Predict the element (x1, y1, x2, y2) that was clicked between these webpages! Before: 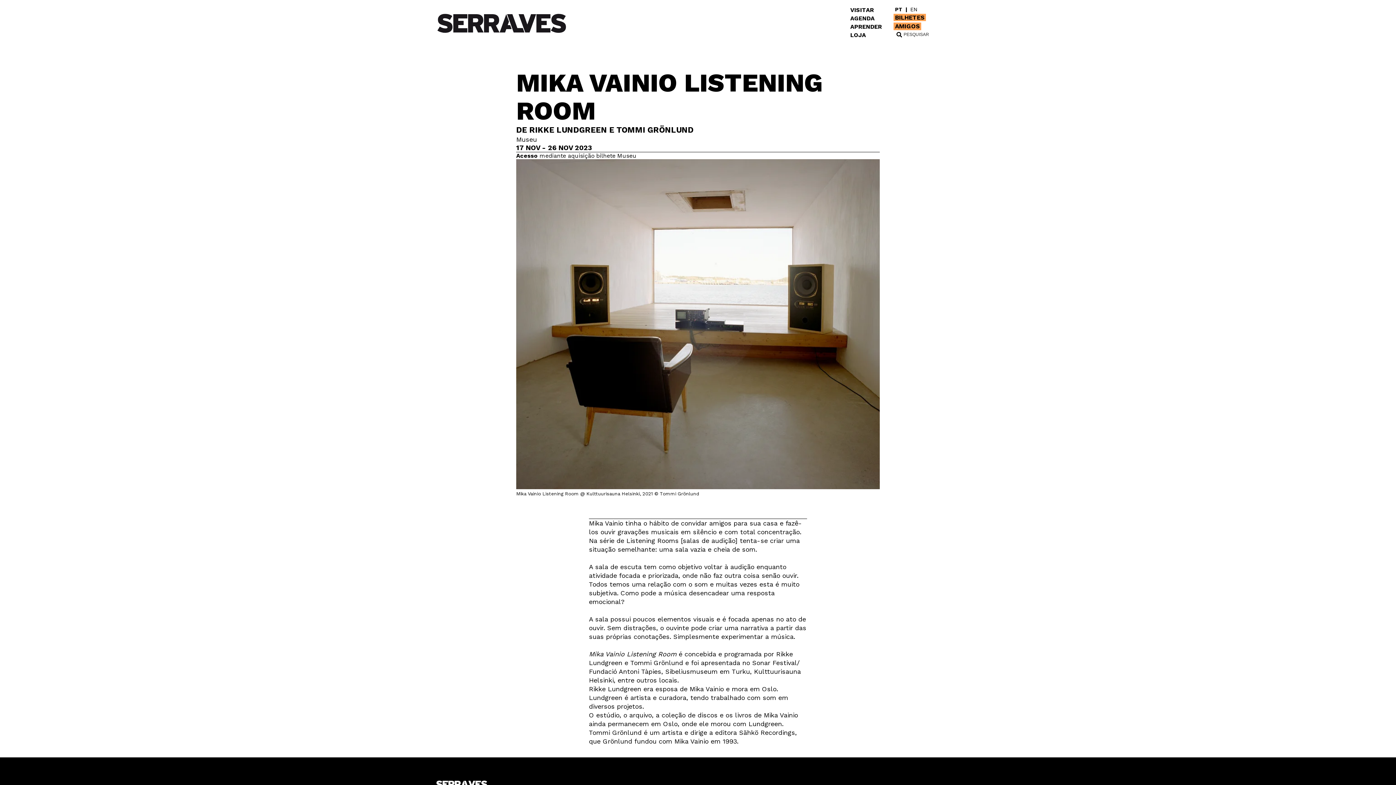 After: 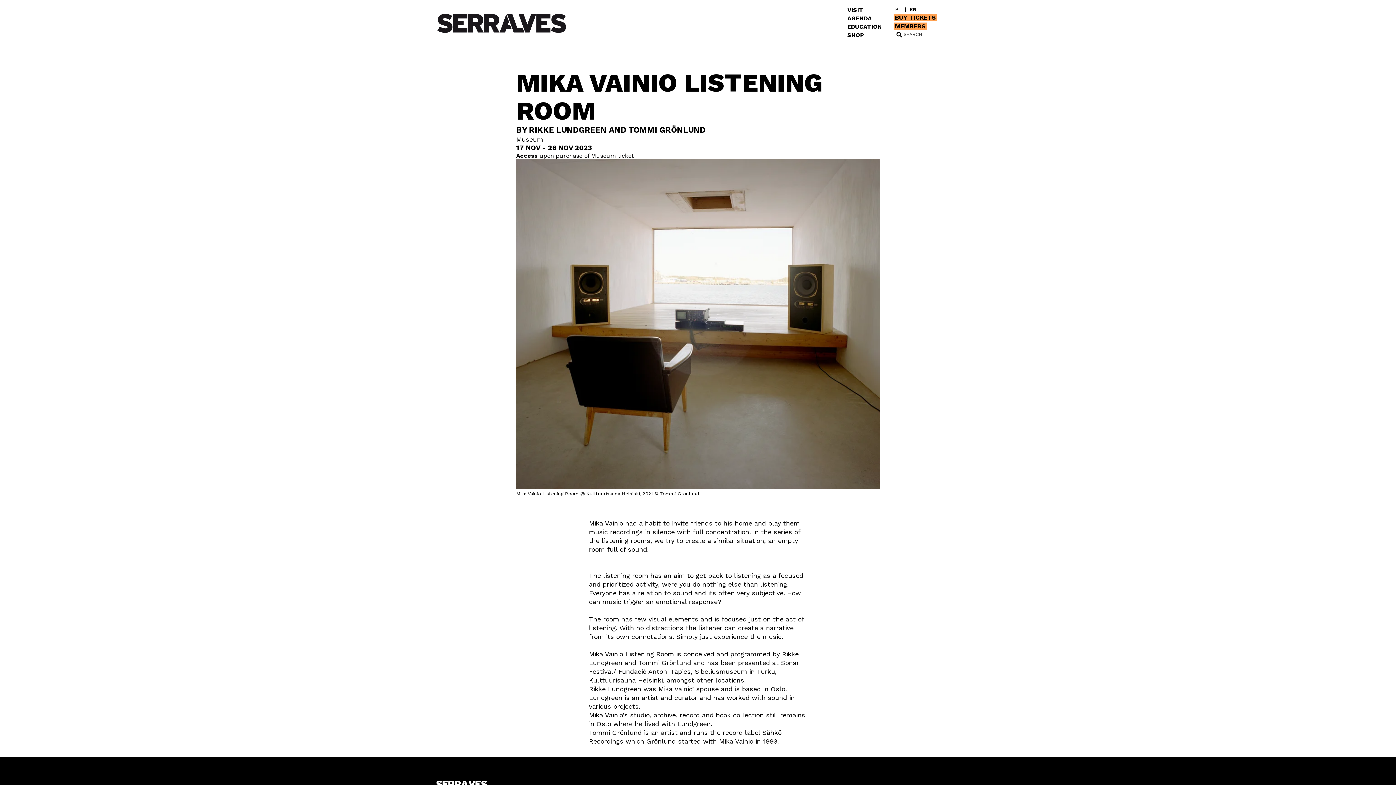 Action: bbox: (907, 6, 920, 12) label: EN